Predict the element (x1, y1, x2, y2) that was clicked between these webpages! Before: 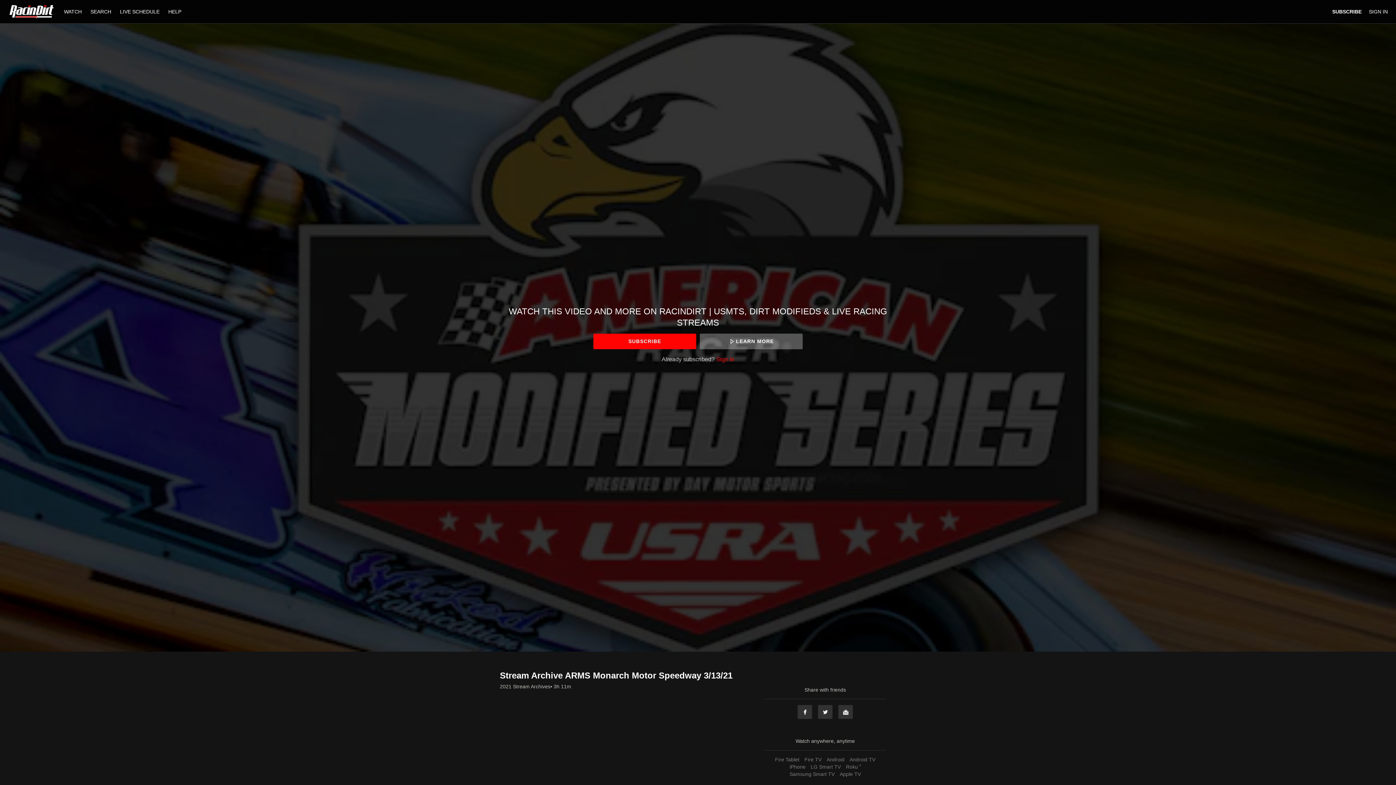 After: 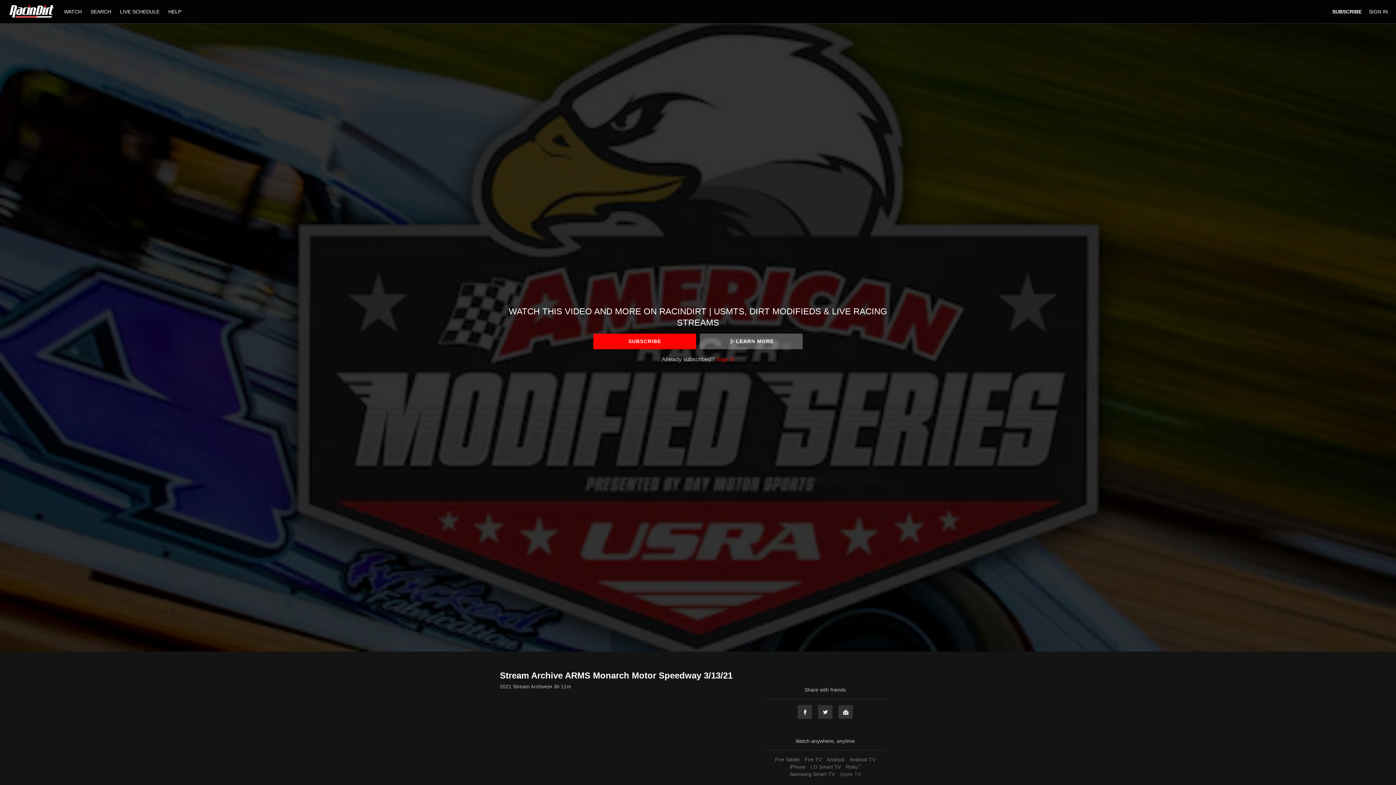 Action: label: Apple TV bbox: (838, 771, 862, 777)